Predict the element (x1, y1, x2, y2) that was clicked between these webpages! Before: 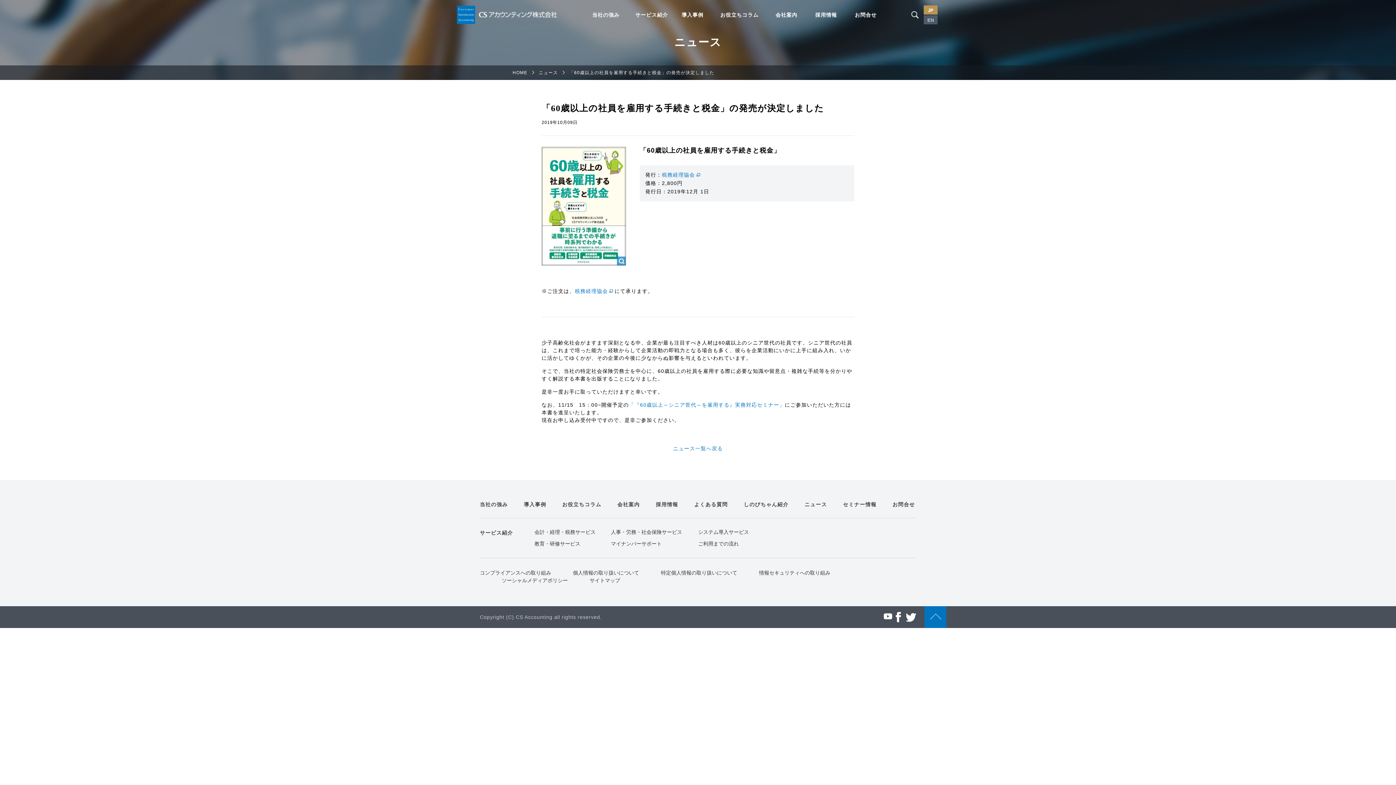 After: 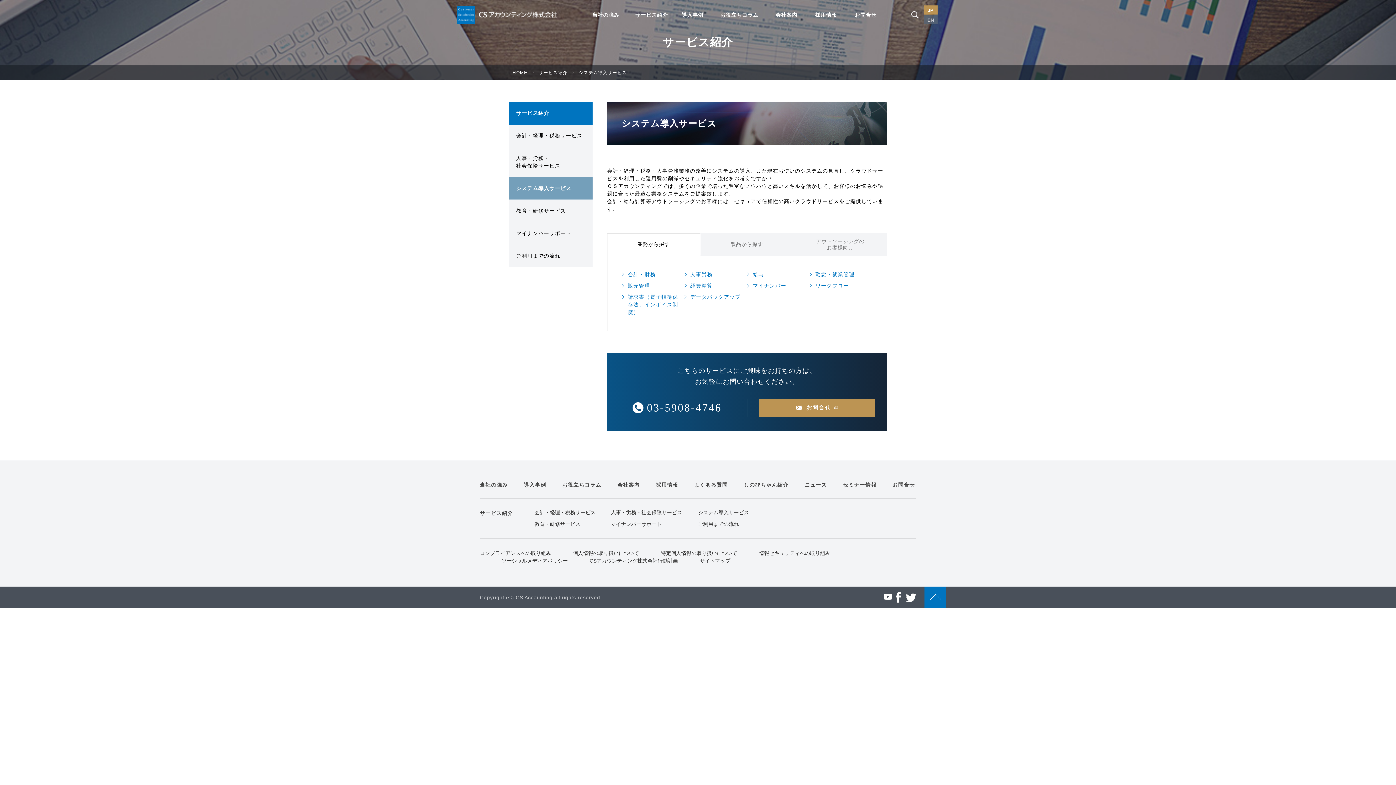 Action: label: システム導入サービス bbox: (698, 529, 749, 535)